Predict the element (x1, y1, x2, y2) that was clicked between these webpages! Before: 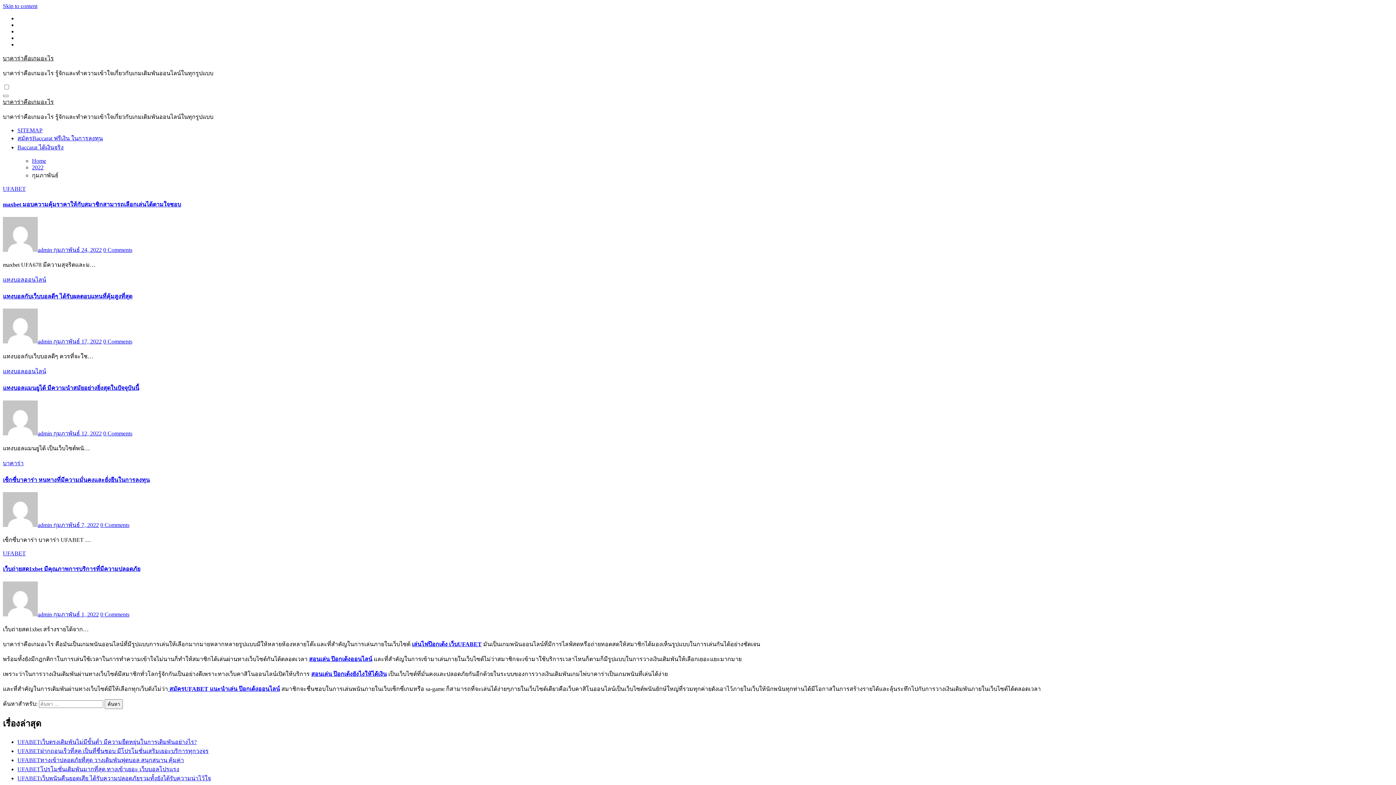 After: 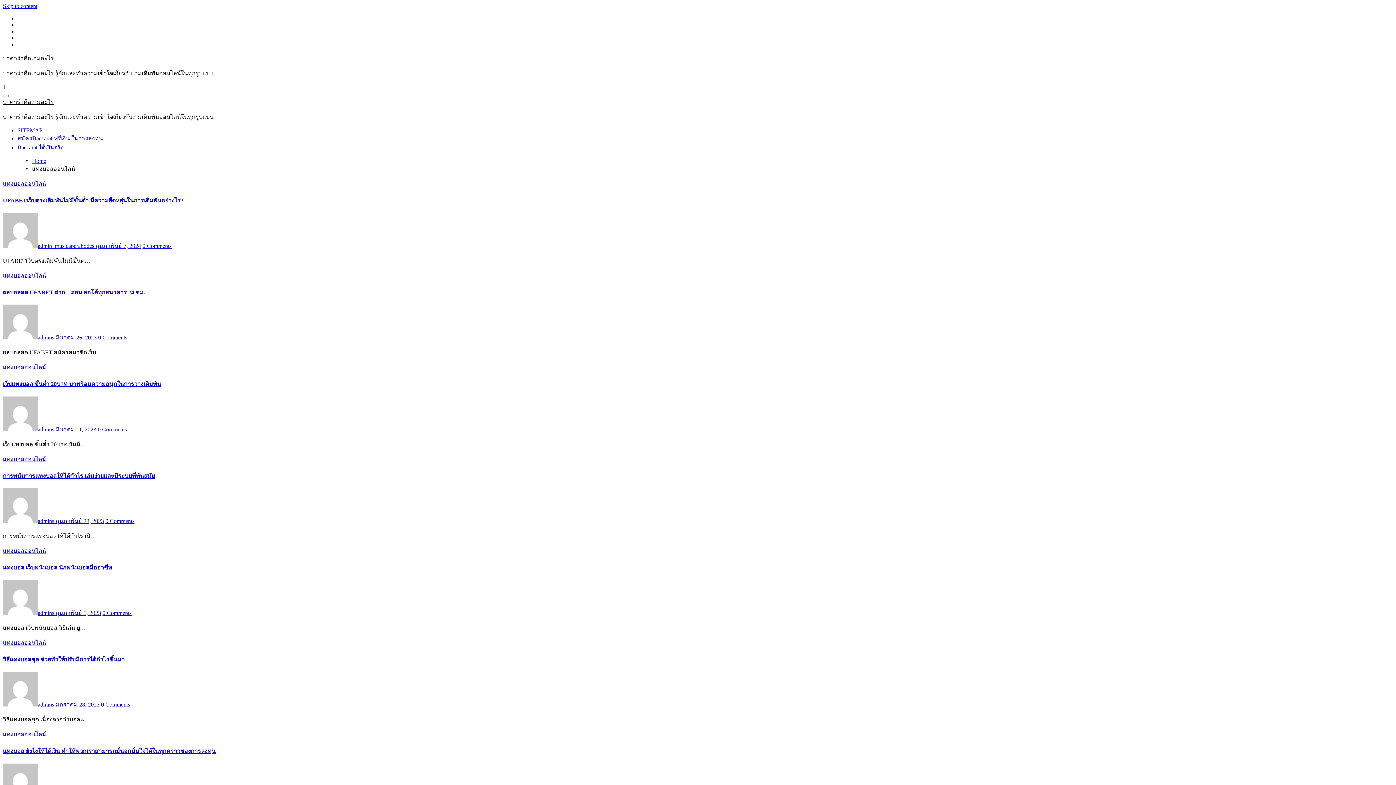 Action: label: แทงบอลออนไลน์ bbox: (2, 276, 46, 282)